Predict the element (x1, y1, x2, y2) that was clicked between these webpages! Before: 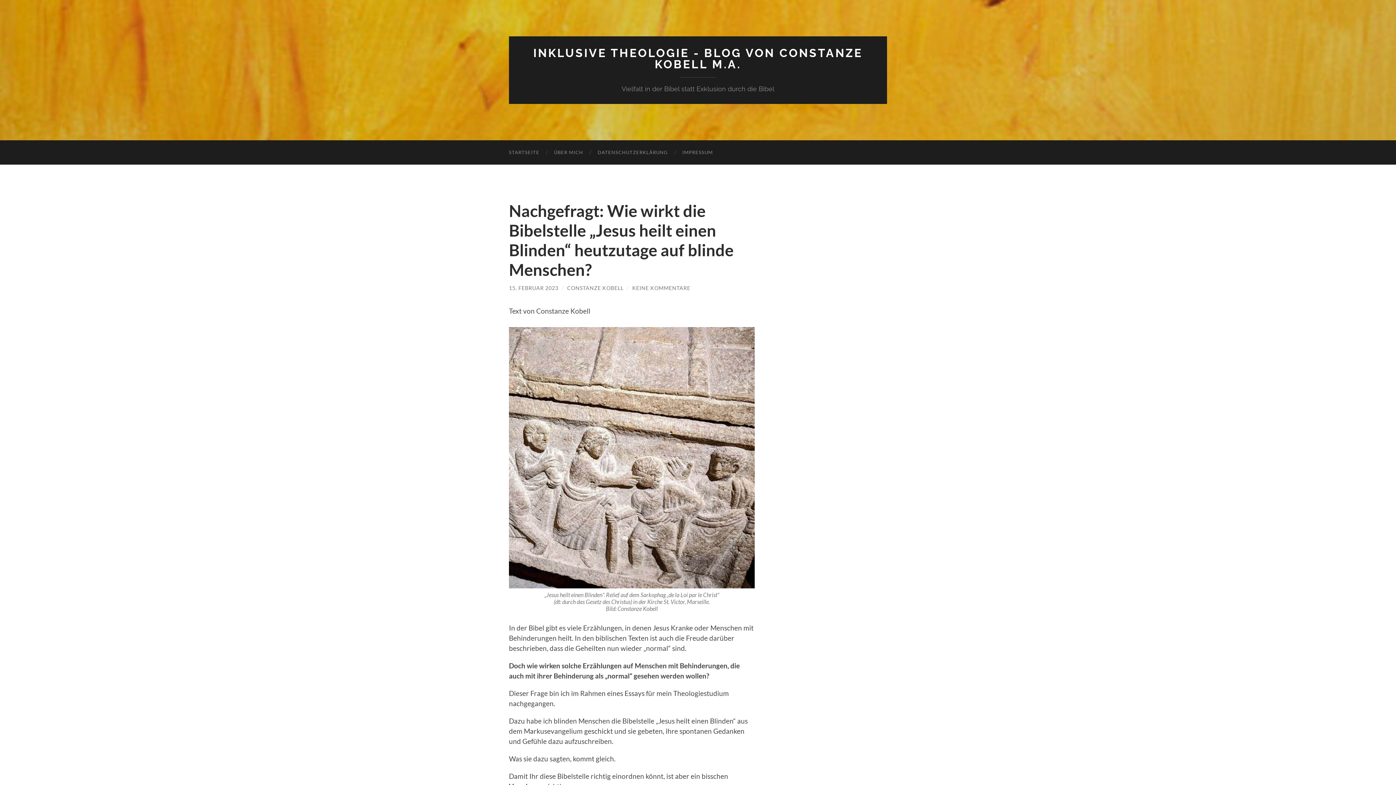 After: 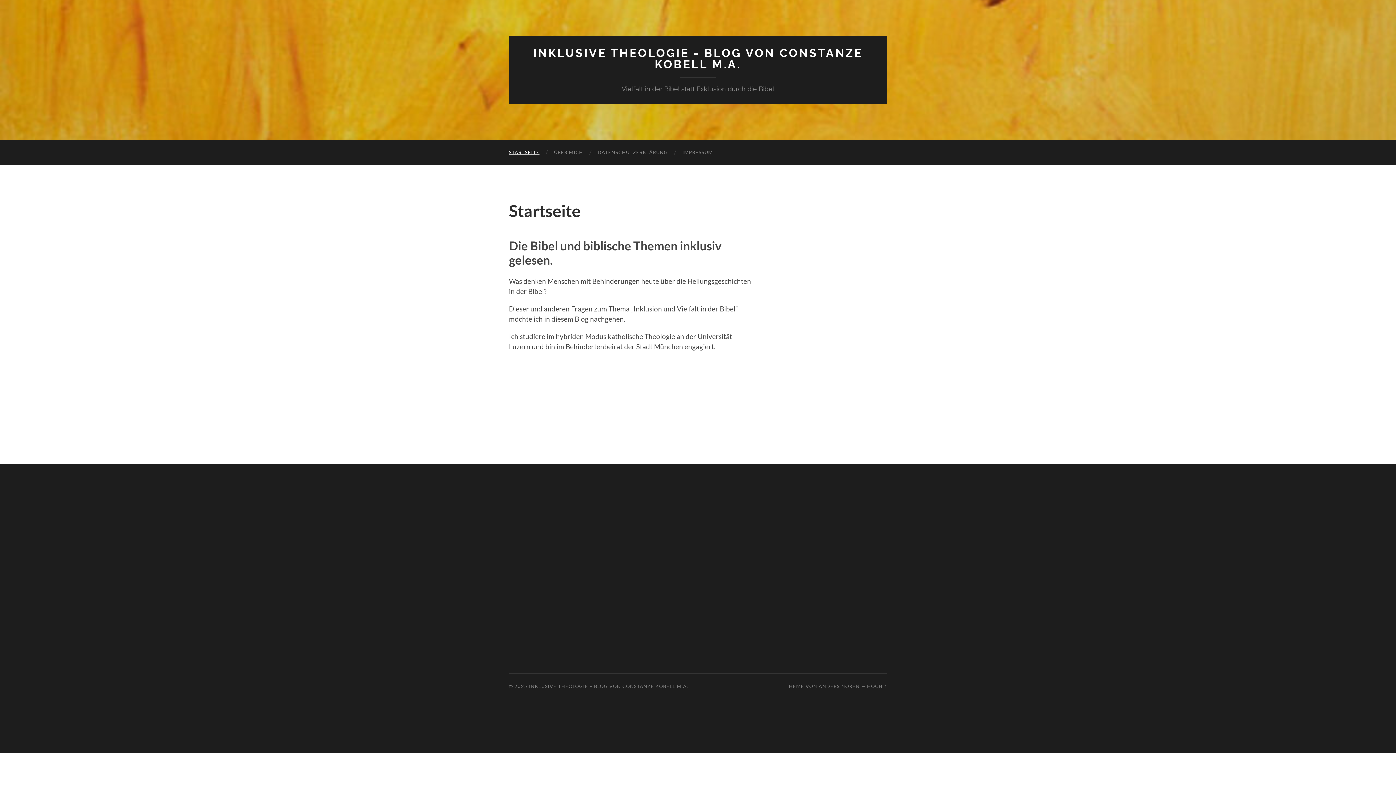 Action: label: STARTSEITE bbox: (501, 140, 546, 164)